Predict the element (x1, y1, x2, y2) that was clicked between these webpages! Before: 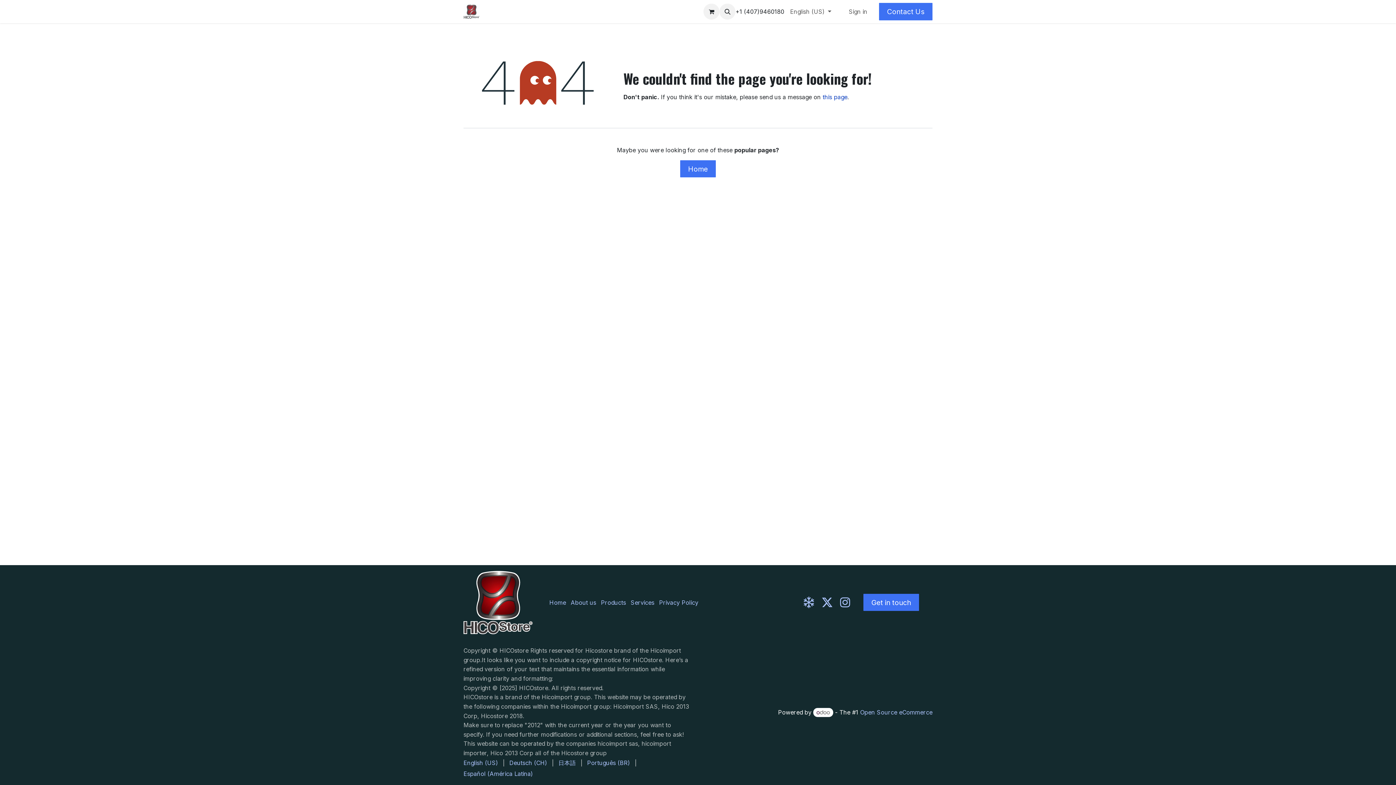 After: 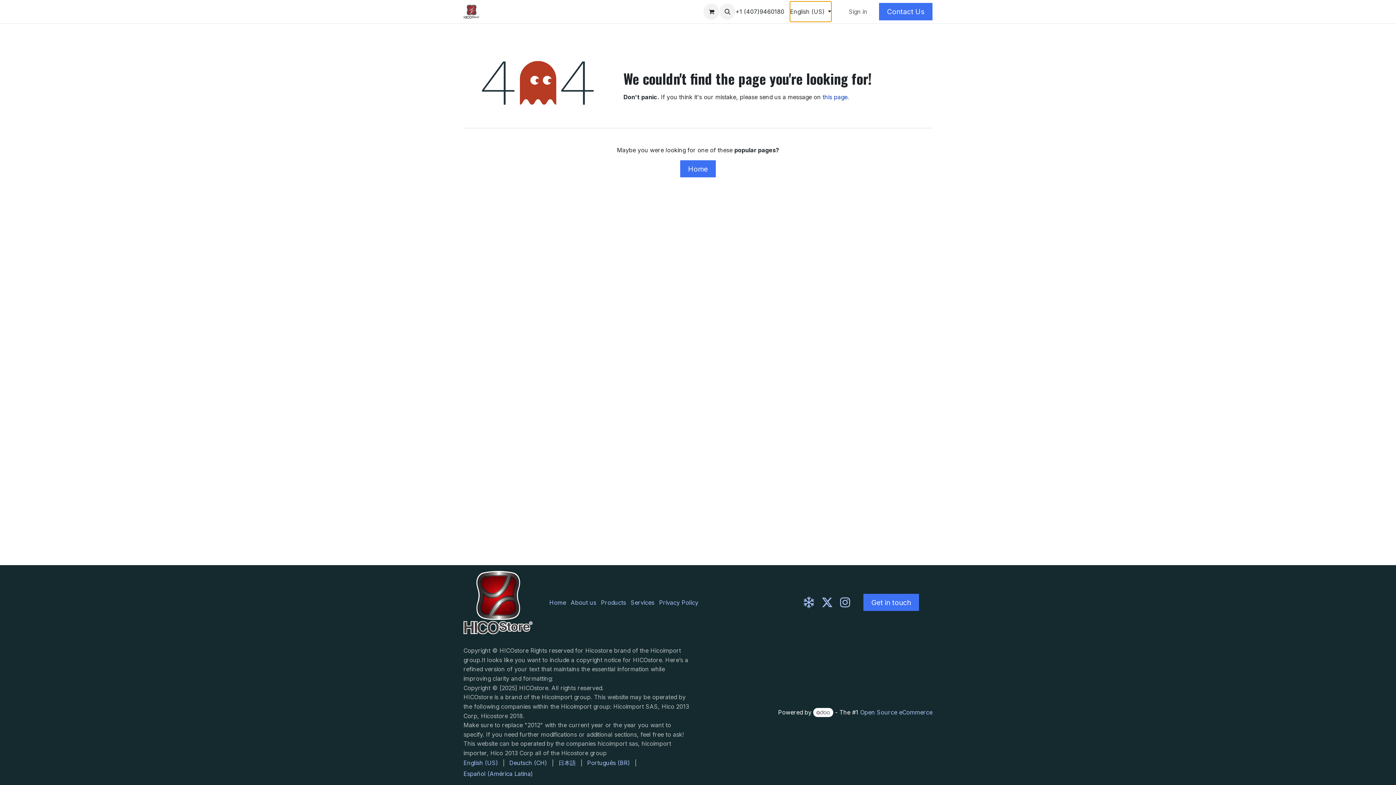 Action: bbox: (790, 1, 831, 21) label: English (US) 